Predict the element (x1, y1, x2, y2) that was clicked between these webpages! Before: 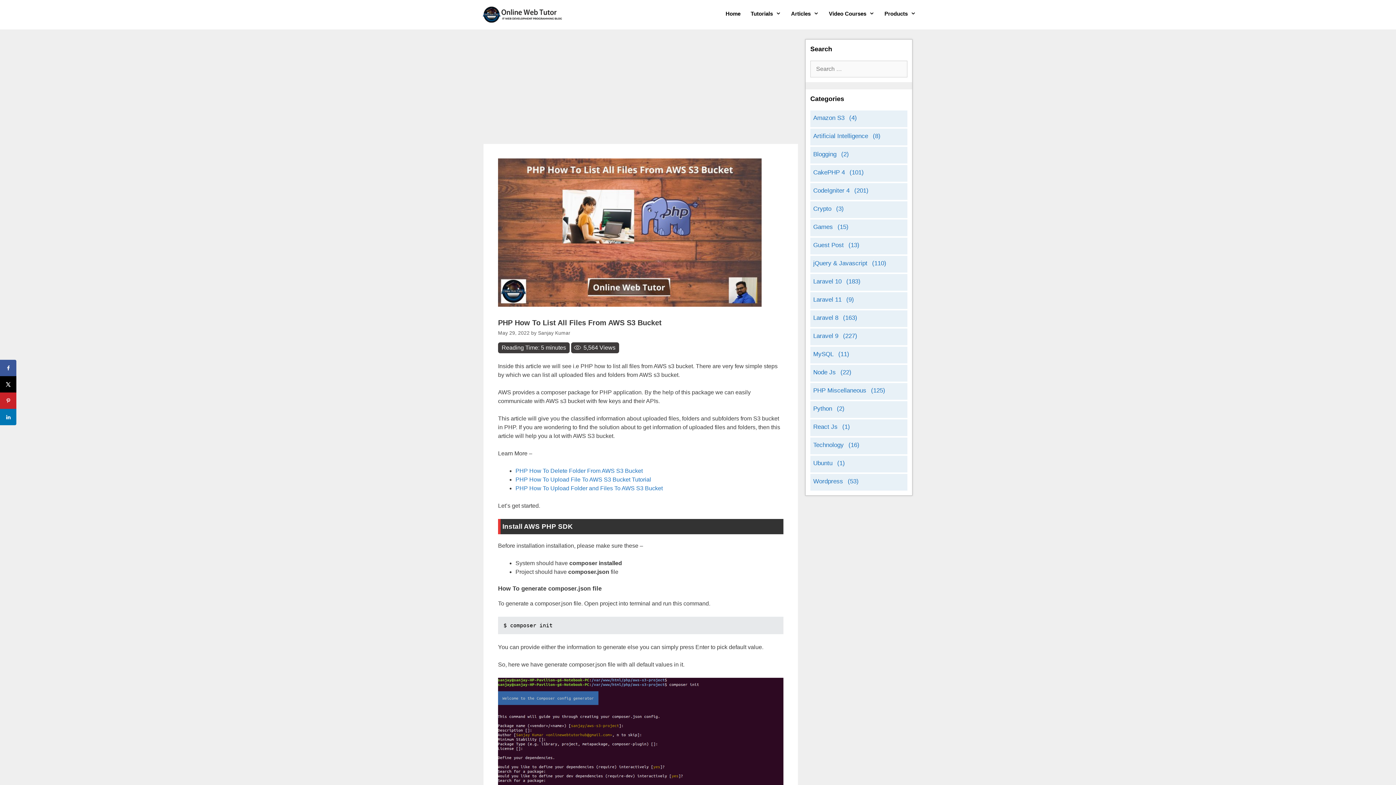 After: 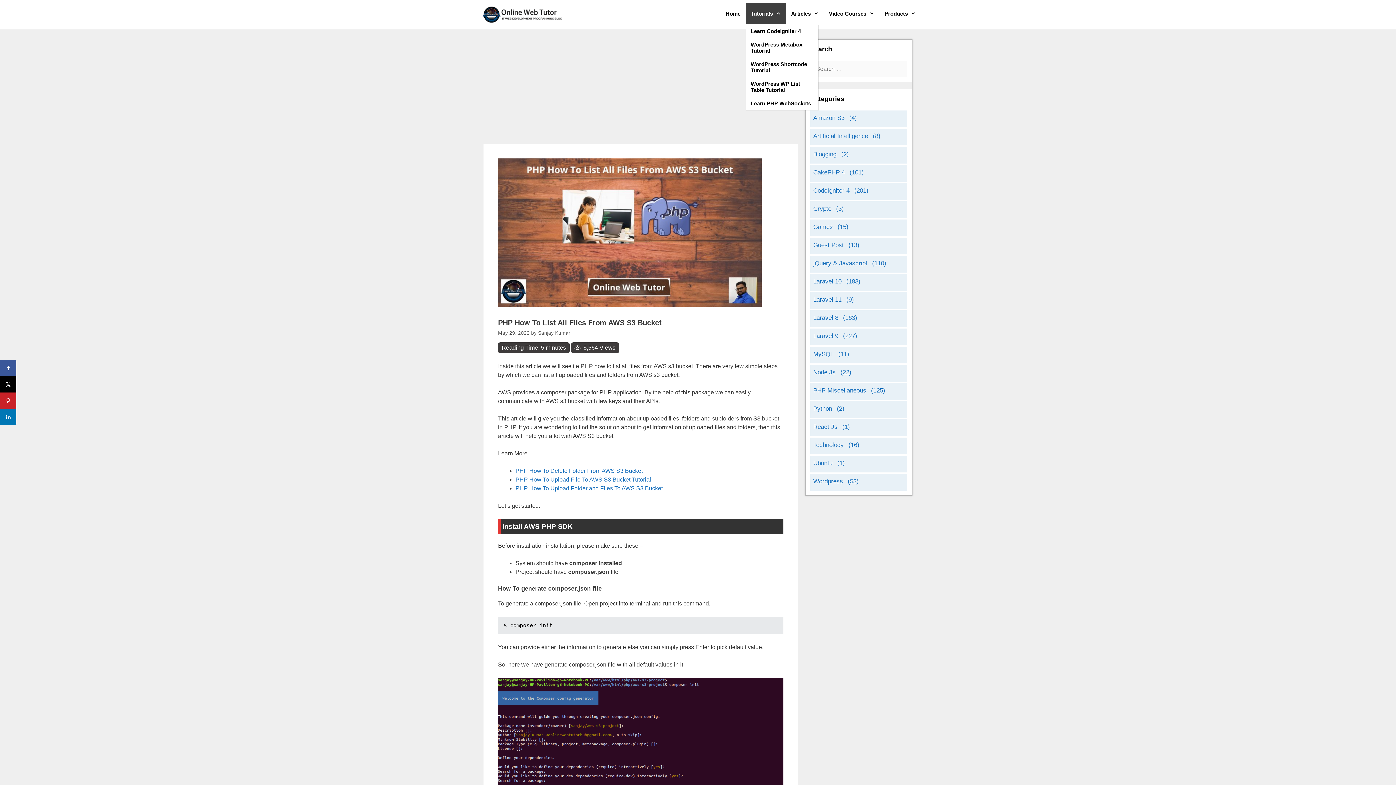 Action: label: Tutorials bbox: (745, 2, 786, 24)